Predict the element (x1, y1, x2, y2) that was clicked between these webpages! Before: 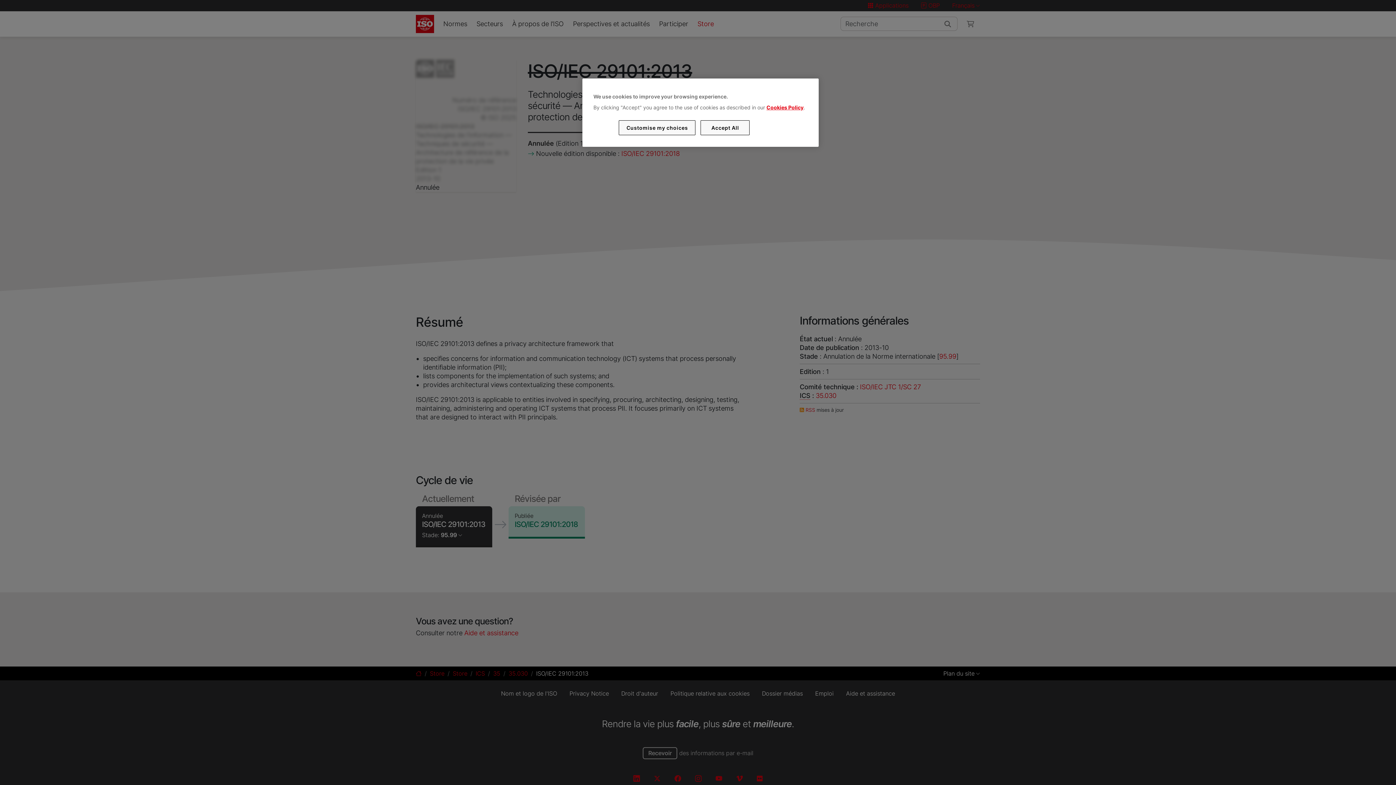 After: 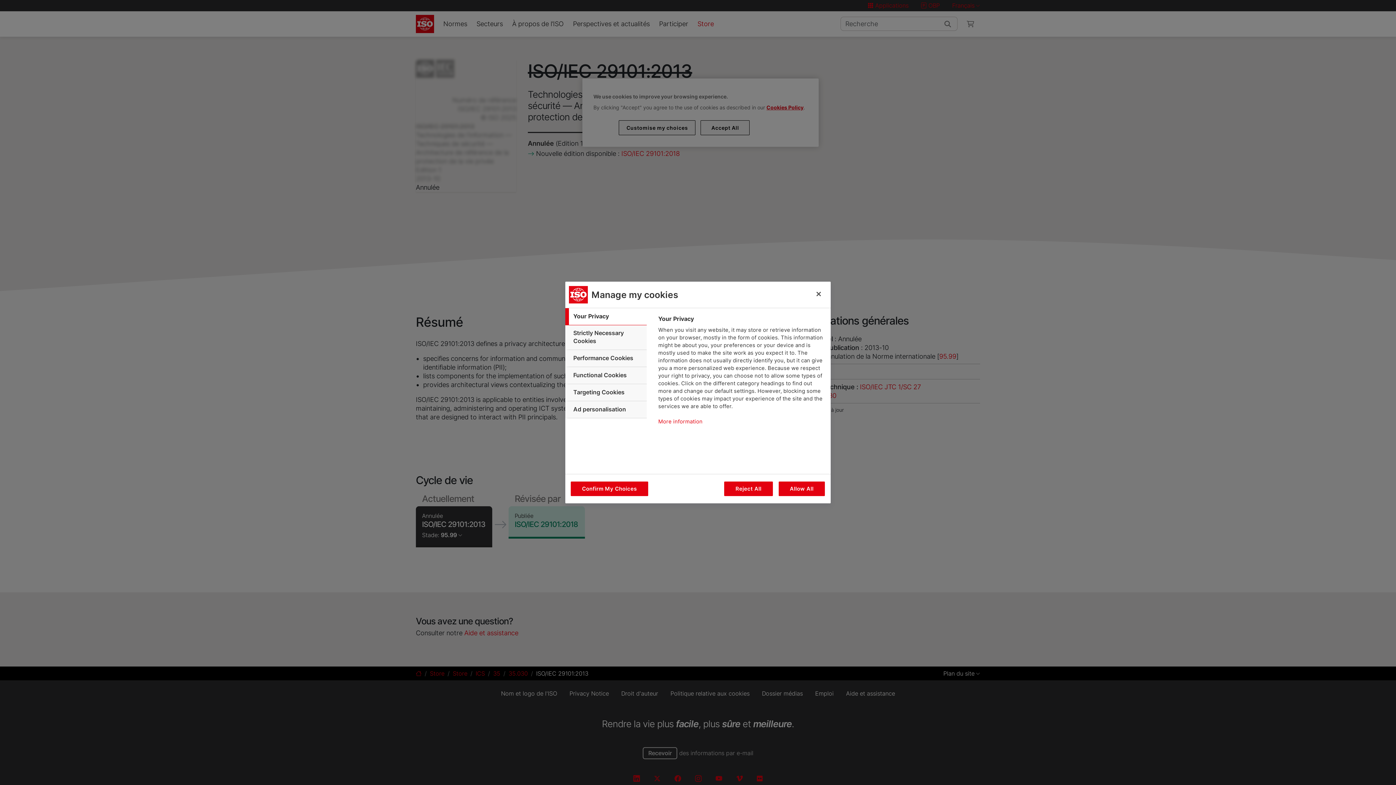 Action: bbox: (619, 120, 695, 135) label: Customise my choices